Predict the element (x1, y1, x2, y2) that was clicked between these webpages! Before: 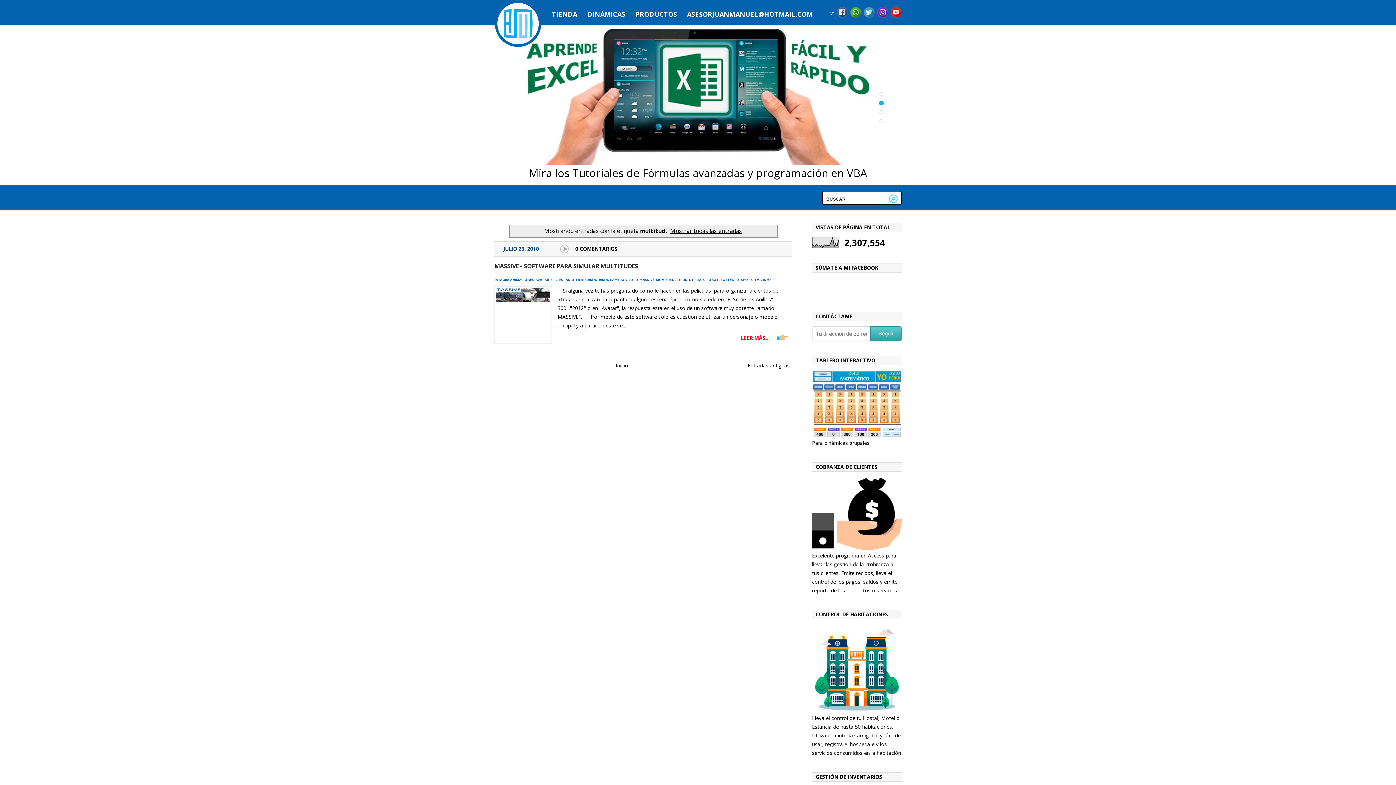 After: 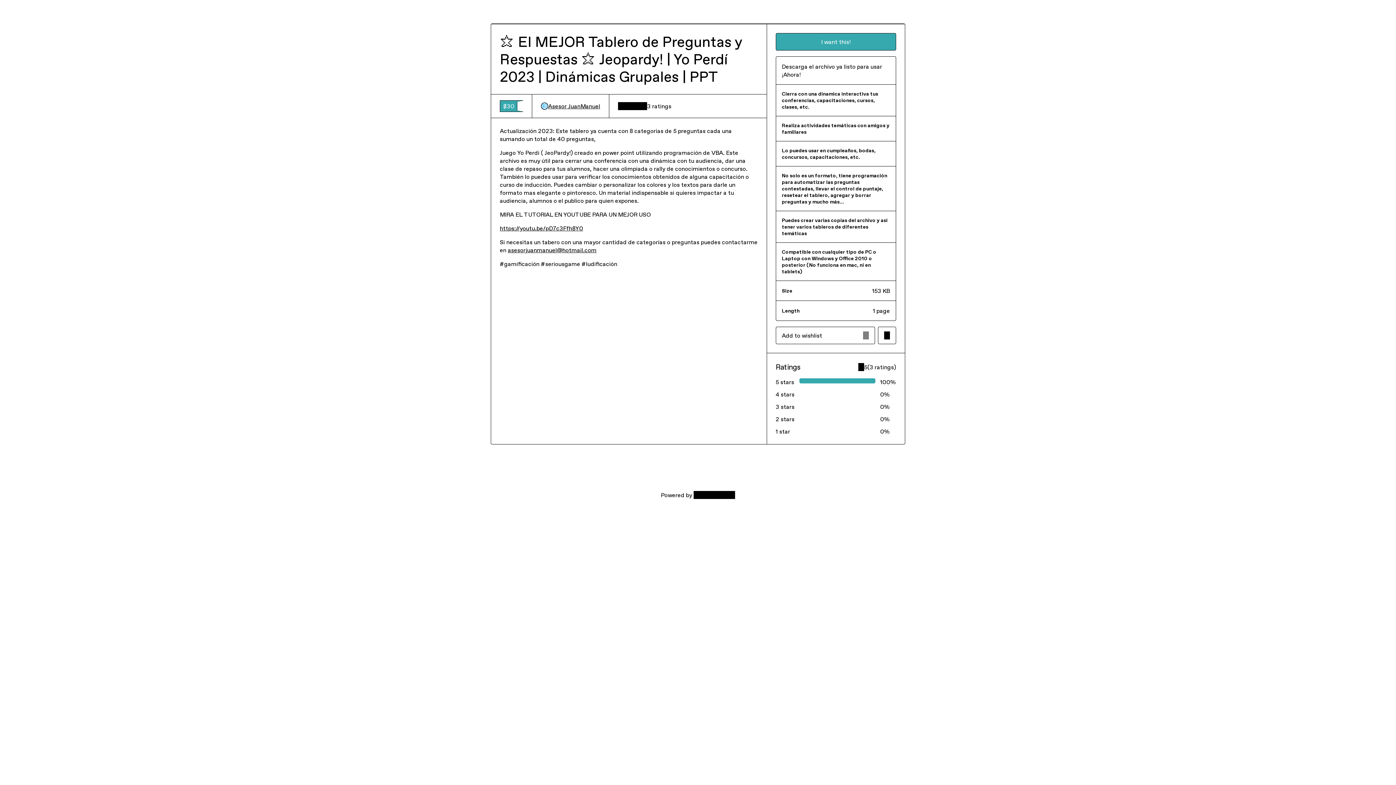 Action: bbox: (812, 400, 901, 407)